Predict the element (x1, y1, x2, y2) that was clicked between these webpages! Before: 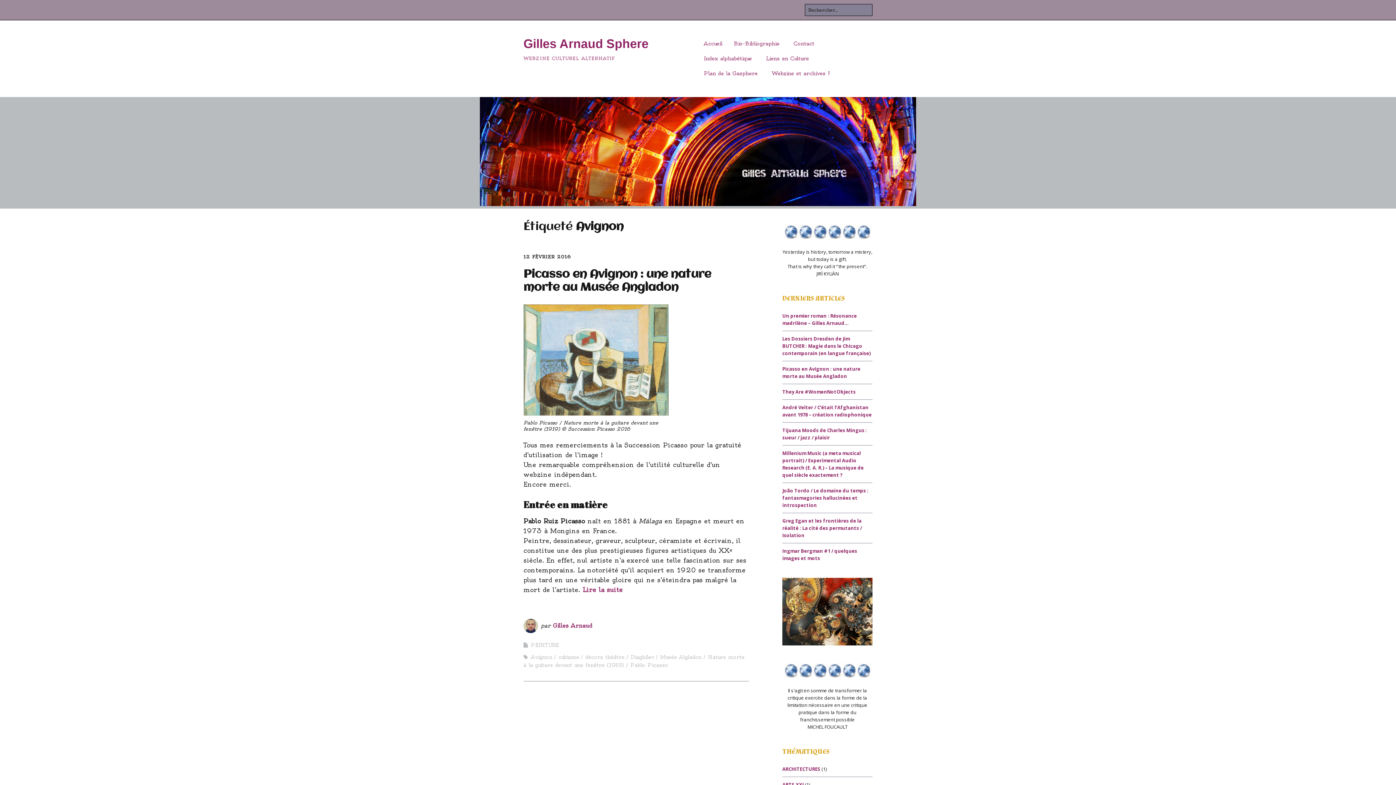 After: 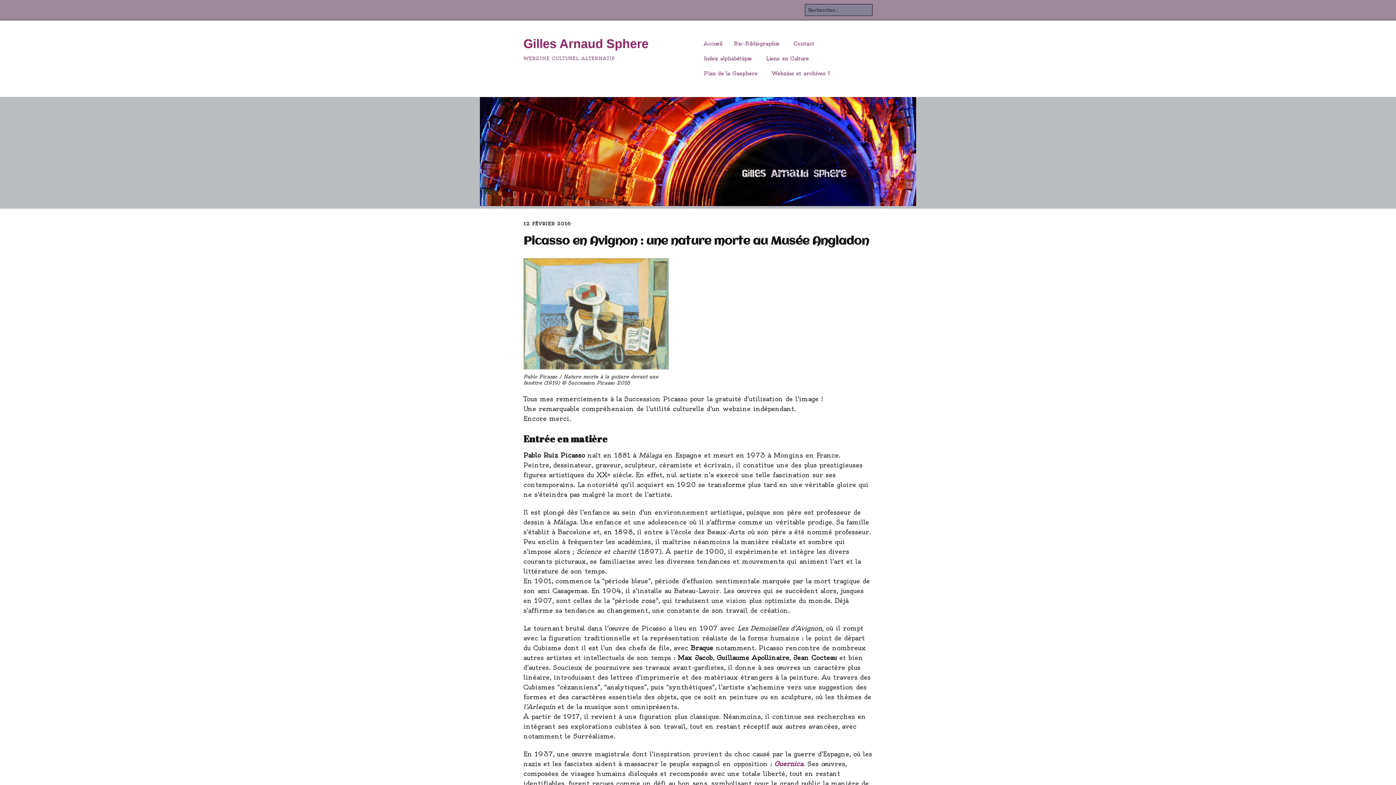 Action: bbox: (523, 254, 571, 259) label: 12 FÉVRIER 2016